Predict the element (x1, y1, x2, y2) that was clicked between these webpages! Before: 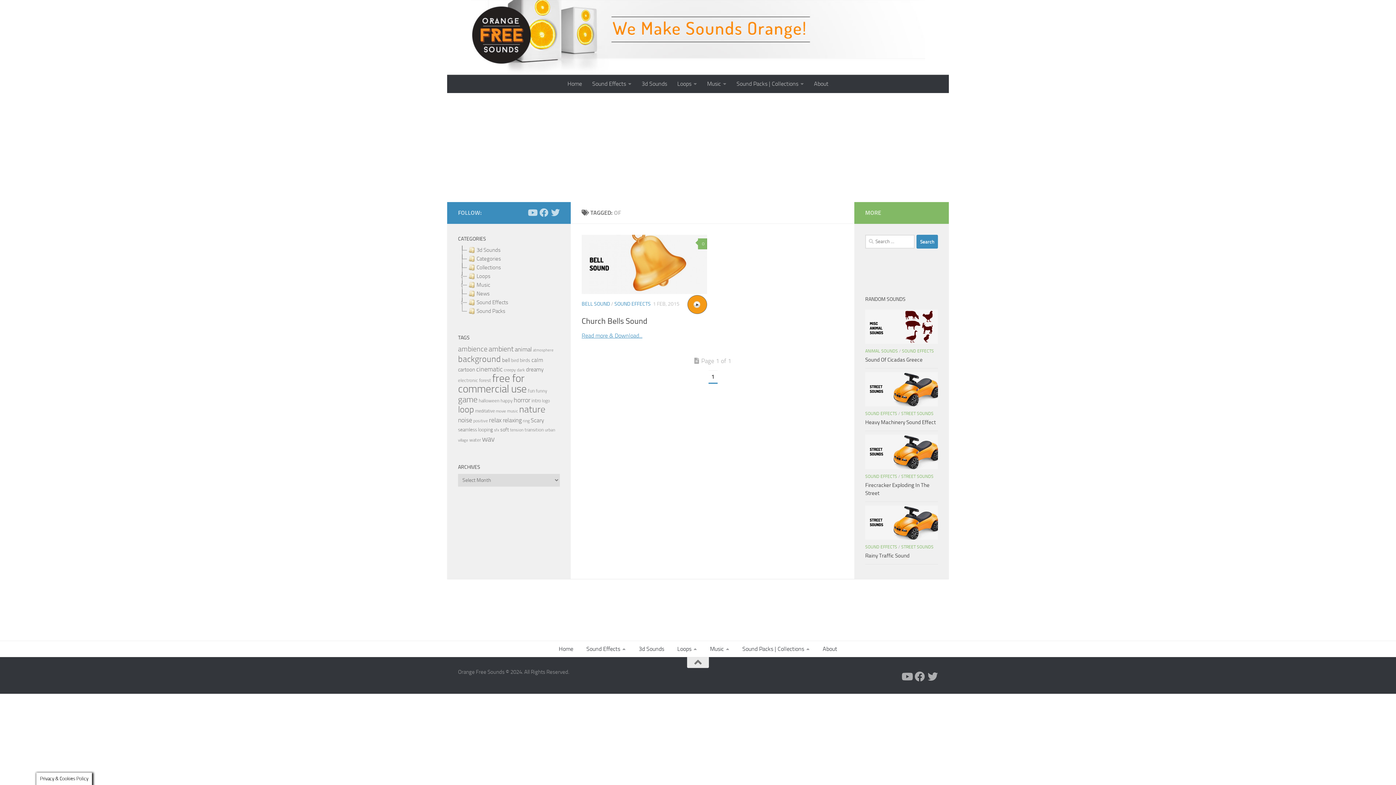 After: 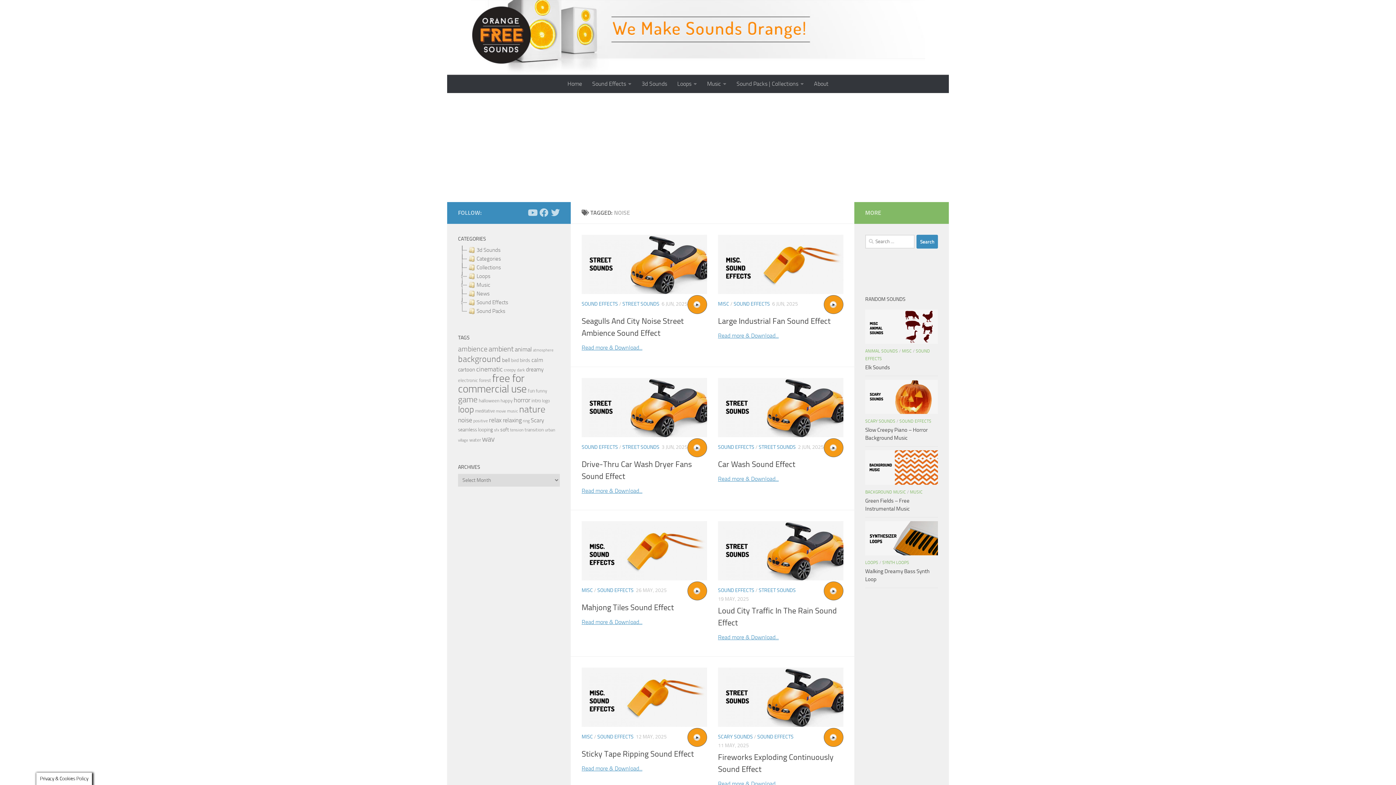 Action: label: noise (487 items) bbox: (458, 416, 472, 424)